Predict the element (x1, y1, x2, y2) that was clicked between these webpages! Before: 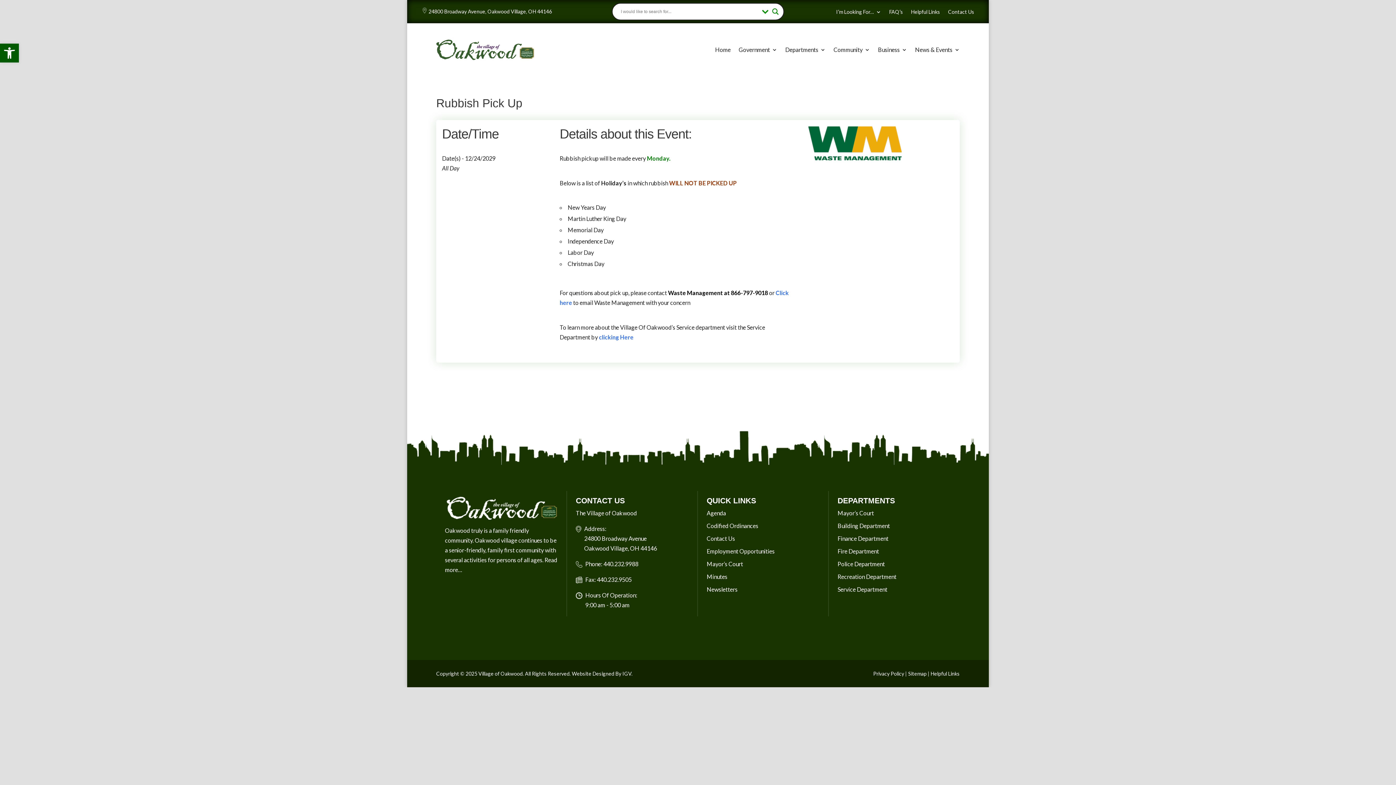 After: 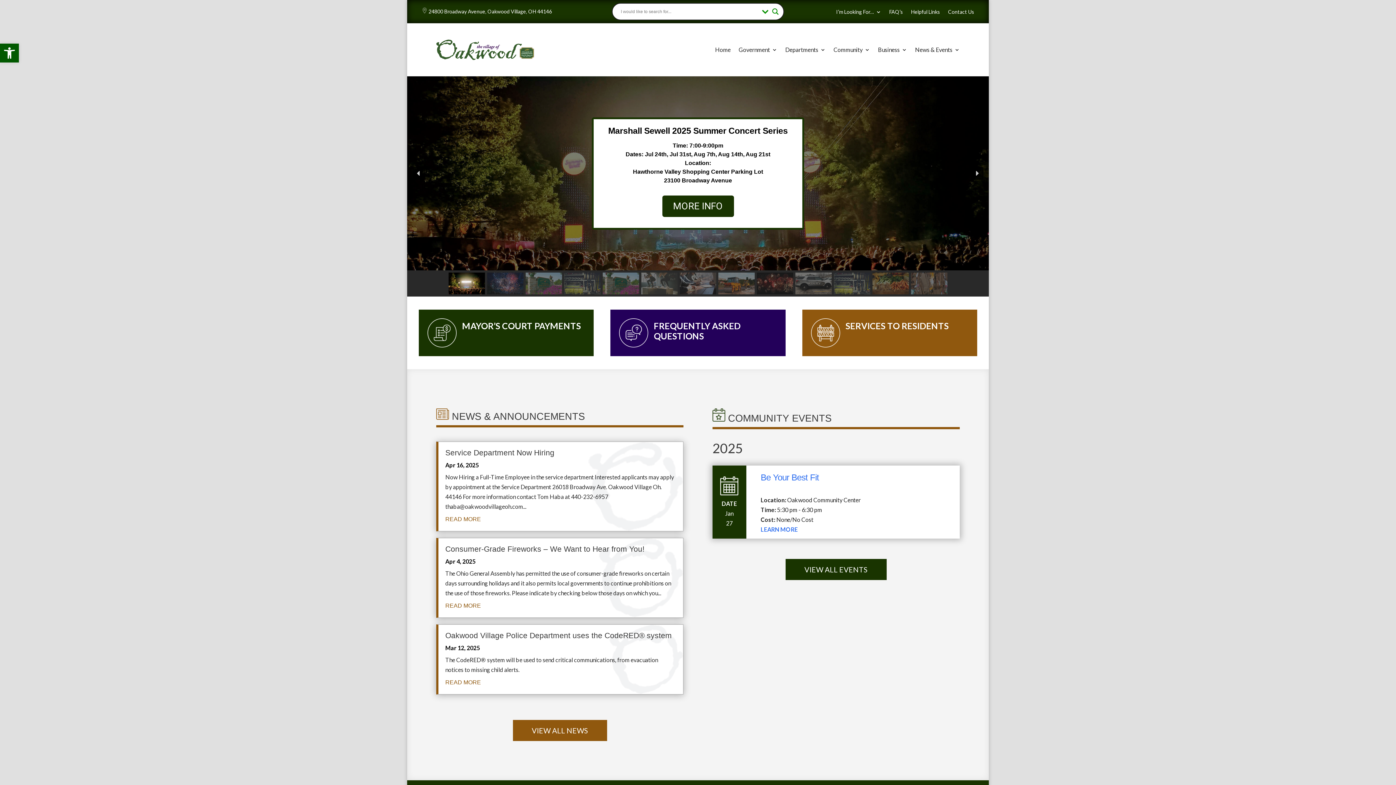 Action: bbox: (436, 39, 534, 60)